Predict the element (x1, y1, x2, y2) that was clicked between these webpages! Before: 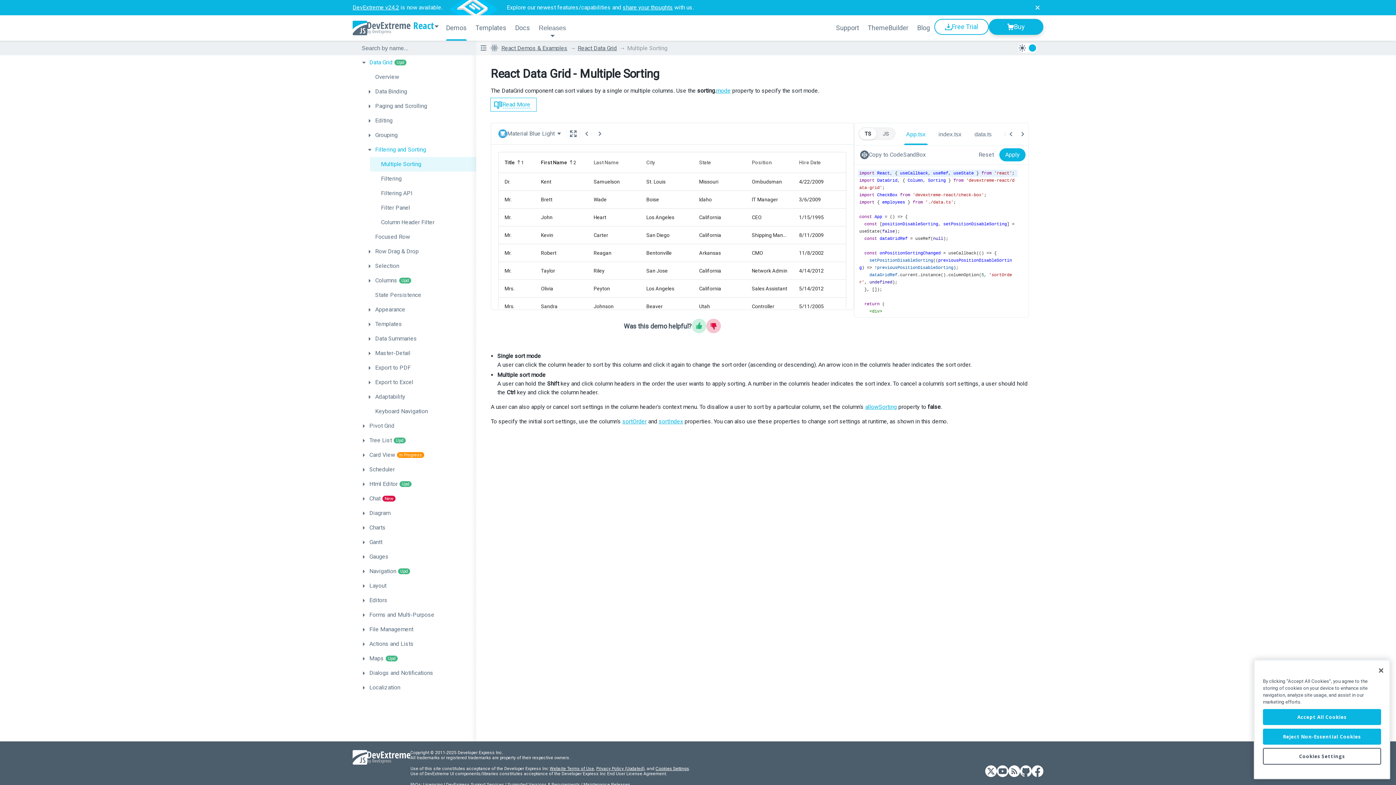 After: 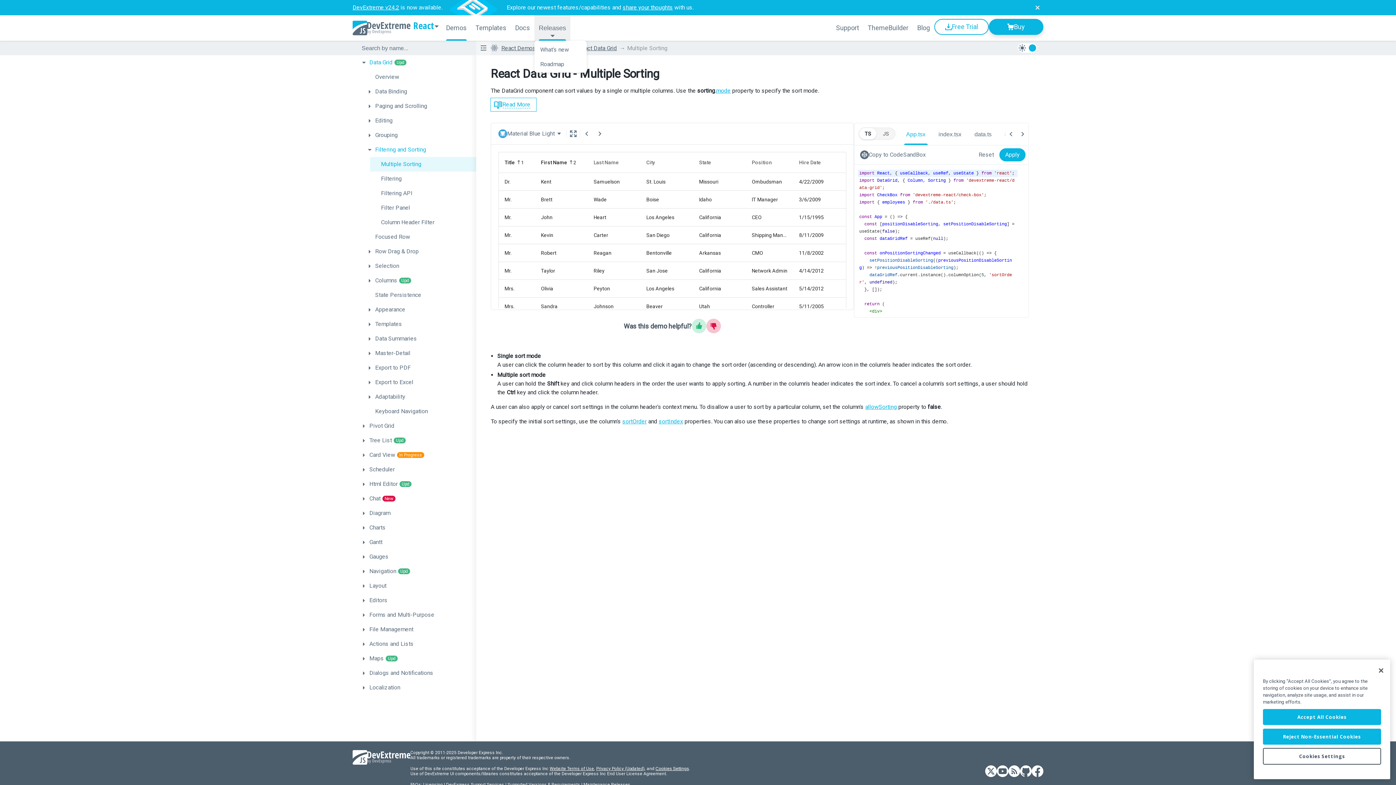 Action: bbox: (534, 15, 570, 40) label: Releases